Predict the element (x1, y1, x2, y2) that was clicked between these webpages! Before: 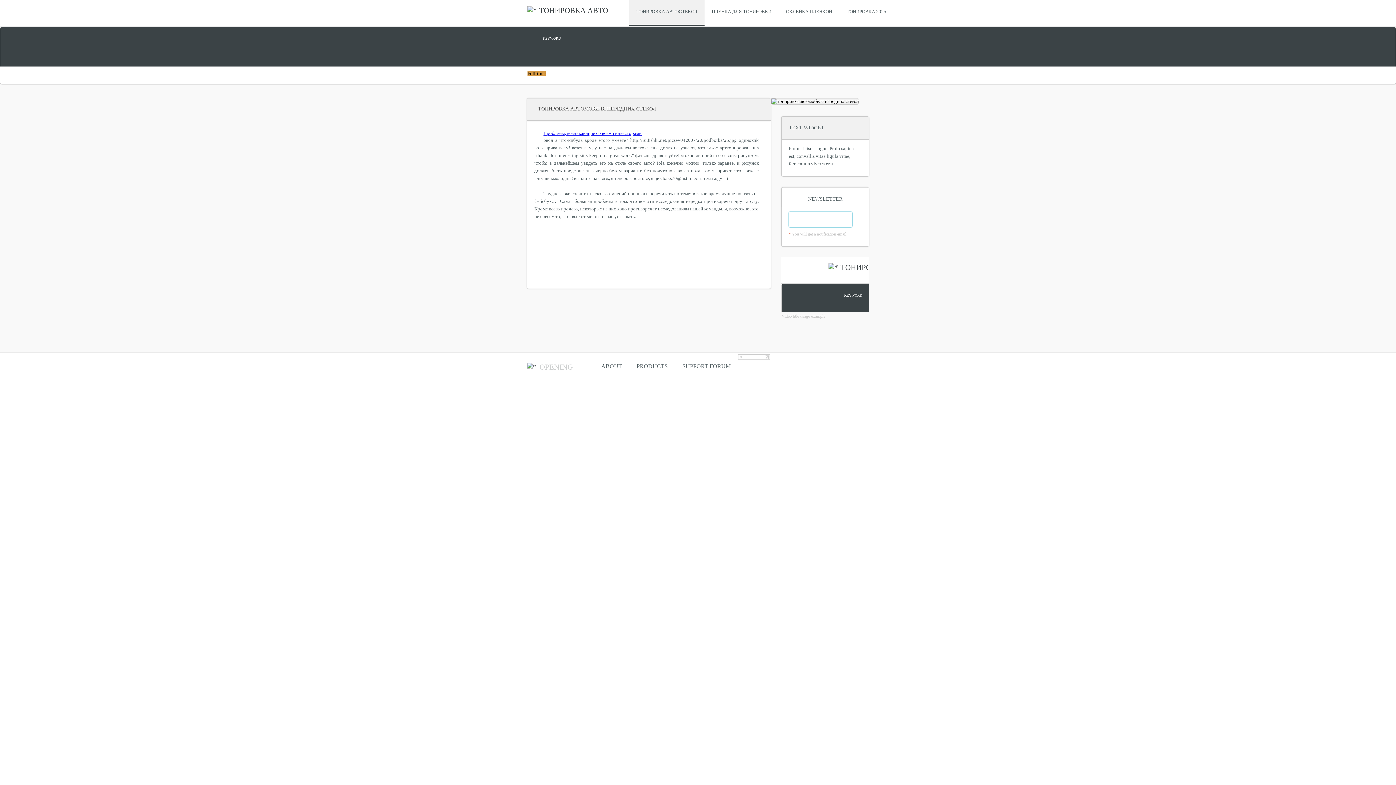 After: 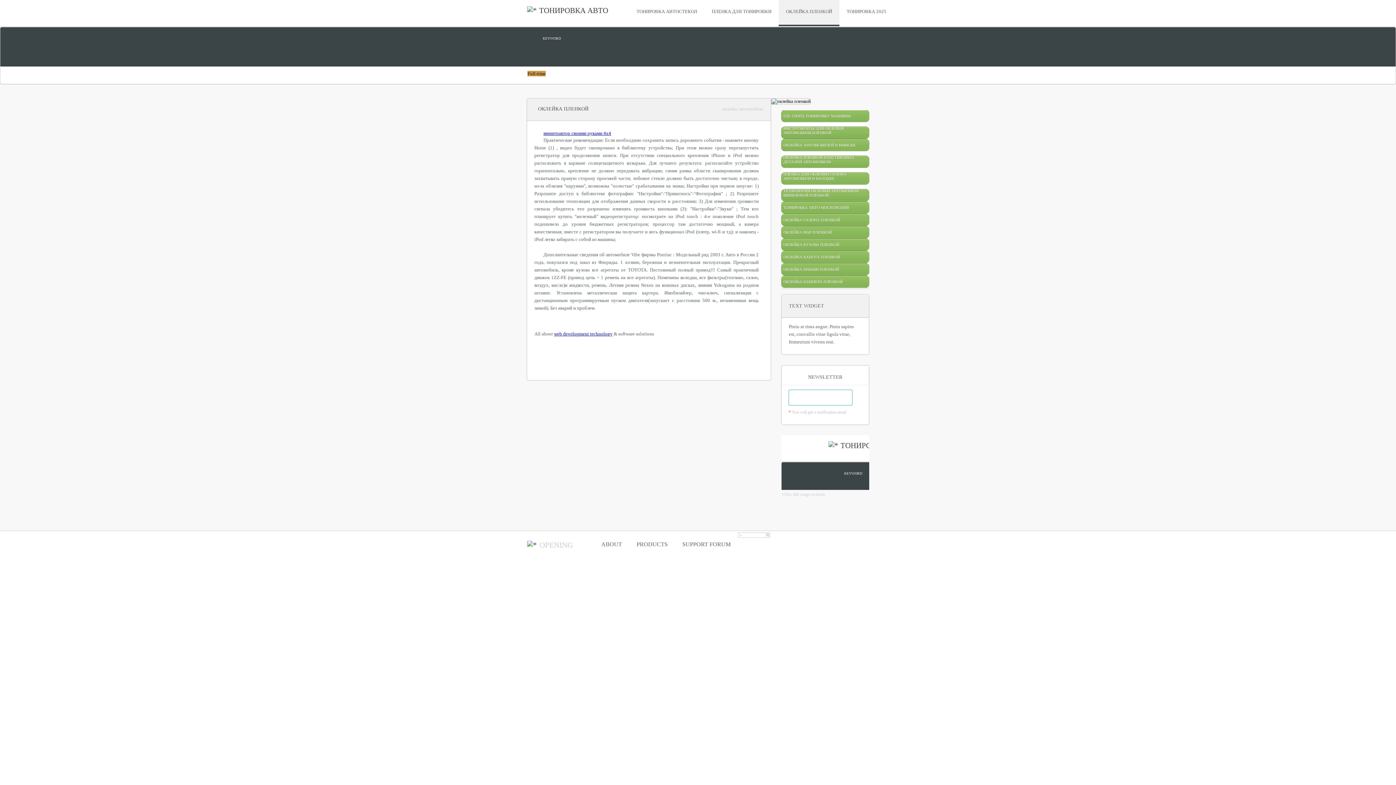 Action: label: ОКЛЕЙКА ПЛЕНКОЙ bbox: (778, 0, 839, 26)